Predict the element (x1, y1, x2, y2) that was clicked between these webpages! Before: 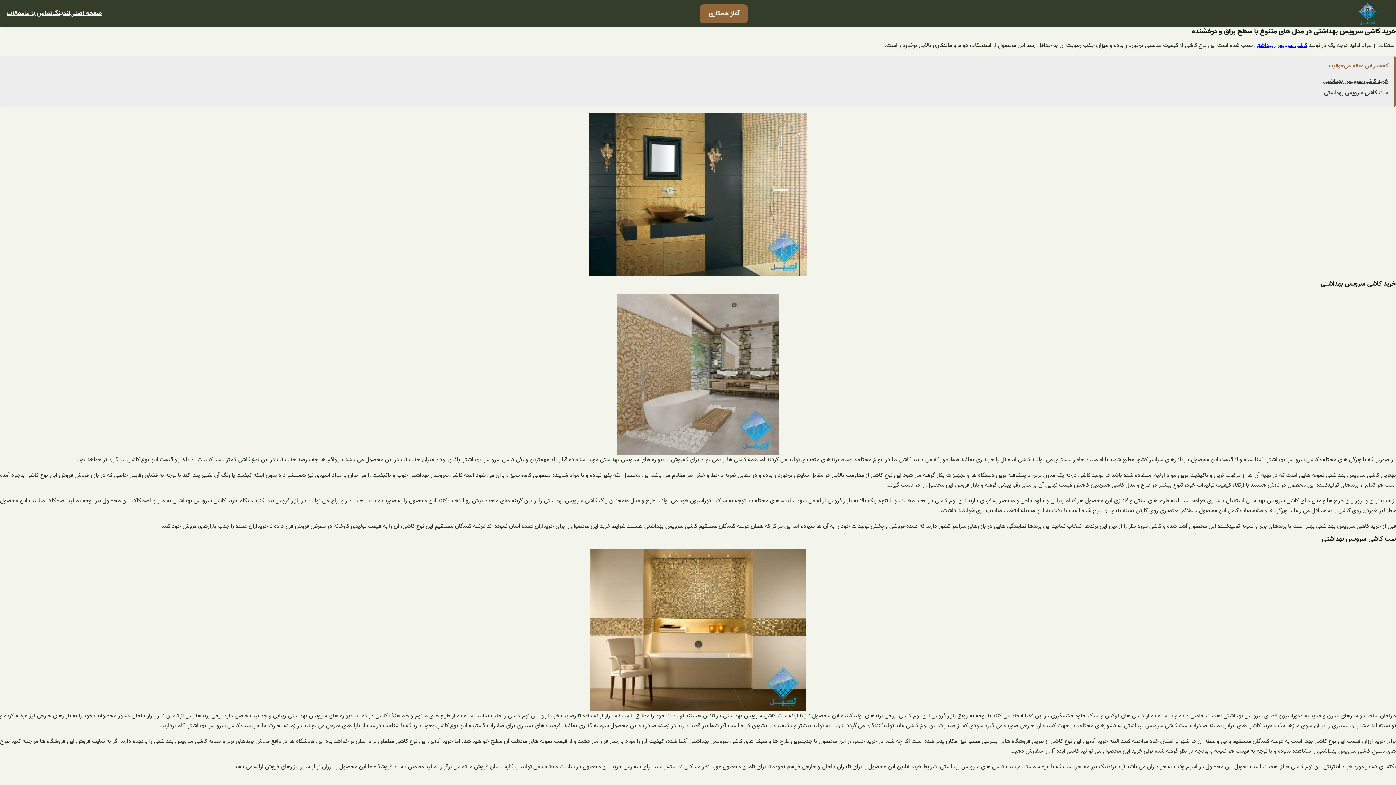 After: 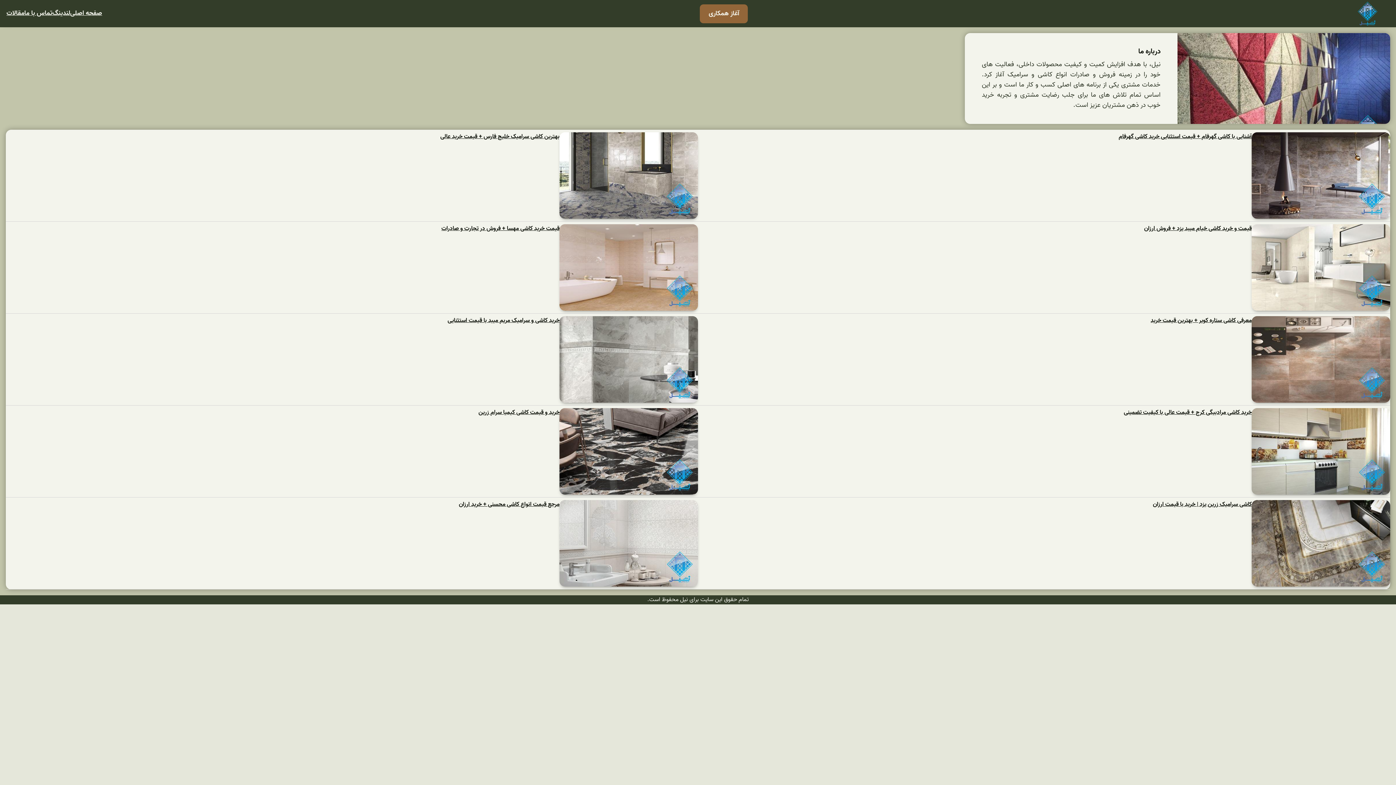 Action: bbox: (1346, 1, 1389, 25)